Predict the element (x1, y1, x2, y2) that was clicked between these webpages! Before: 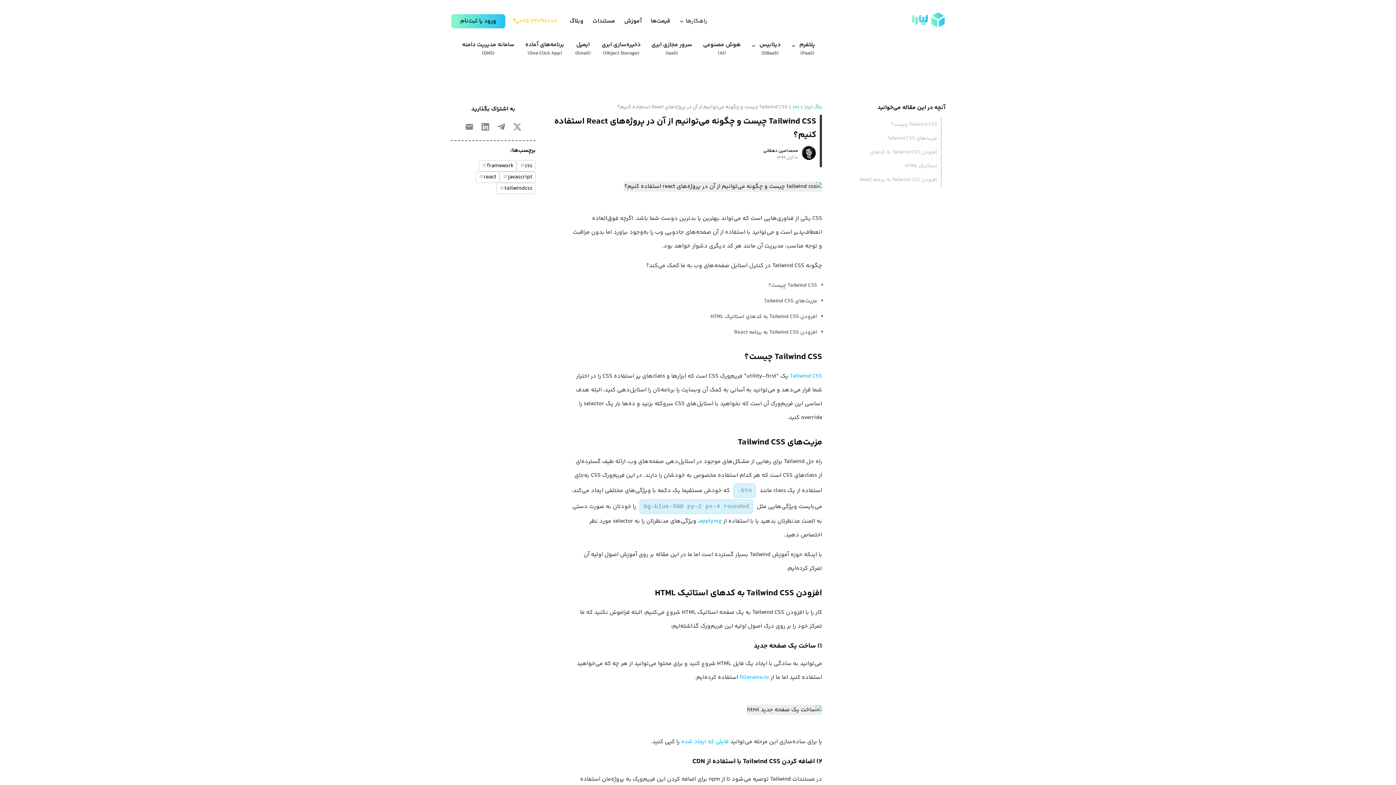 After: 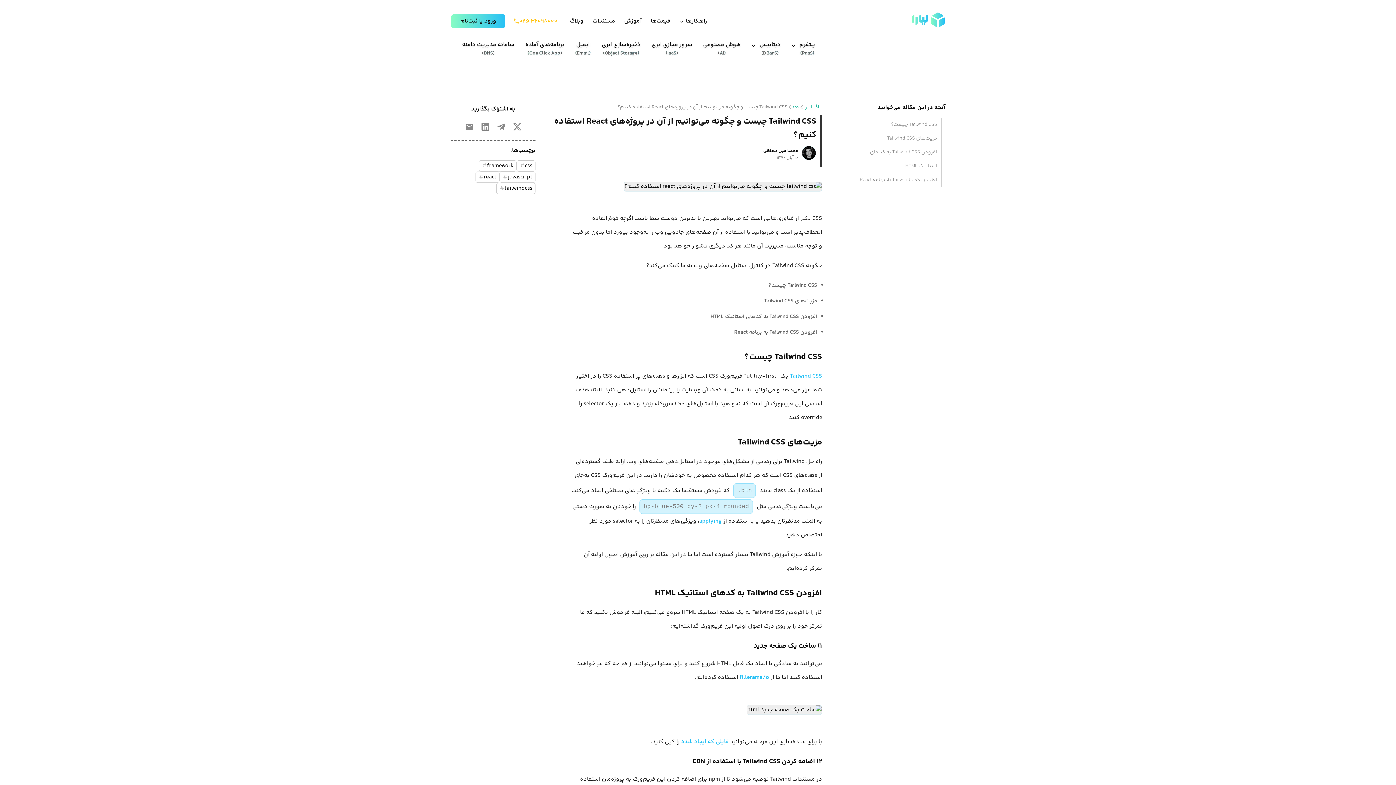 Action: bbox: (624, 16, 641, 25) label: آموزش